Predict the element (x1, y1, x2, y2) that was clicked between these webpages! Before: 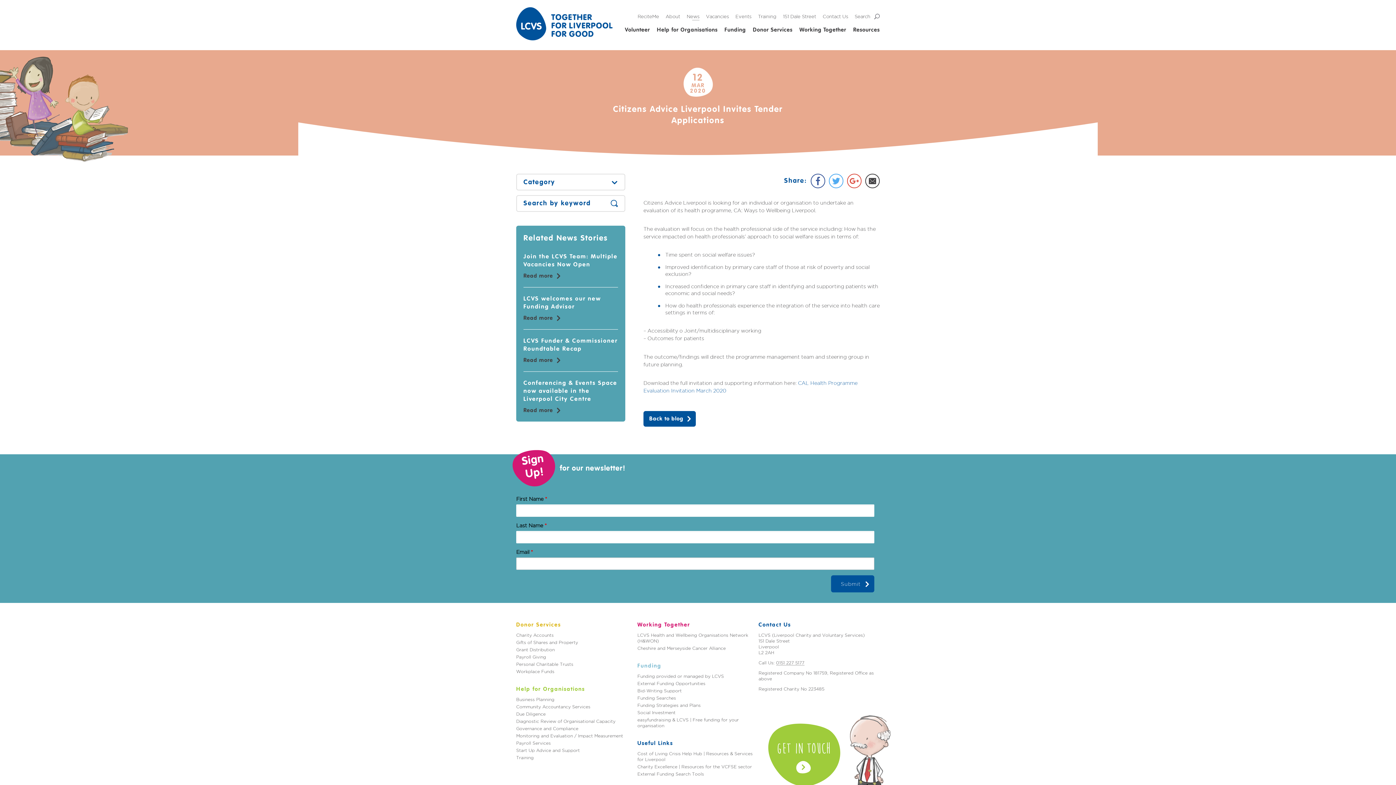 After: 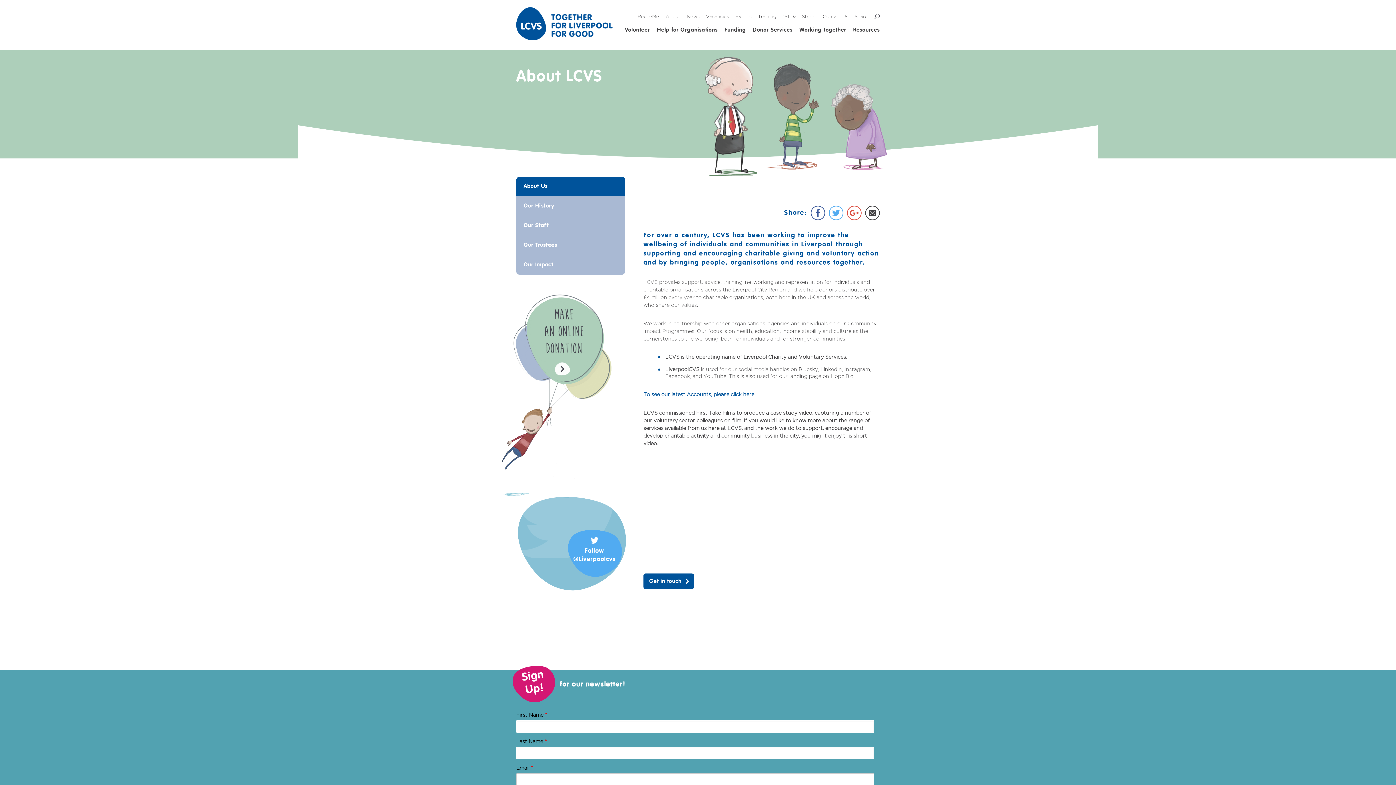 Action: bbox: (665, 13, 680, 19) label: About